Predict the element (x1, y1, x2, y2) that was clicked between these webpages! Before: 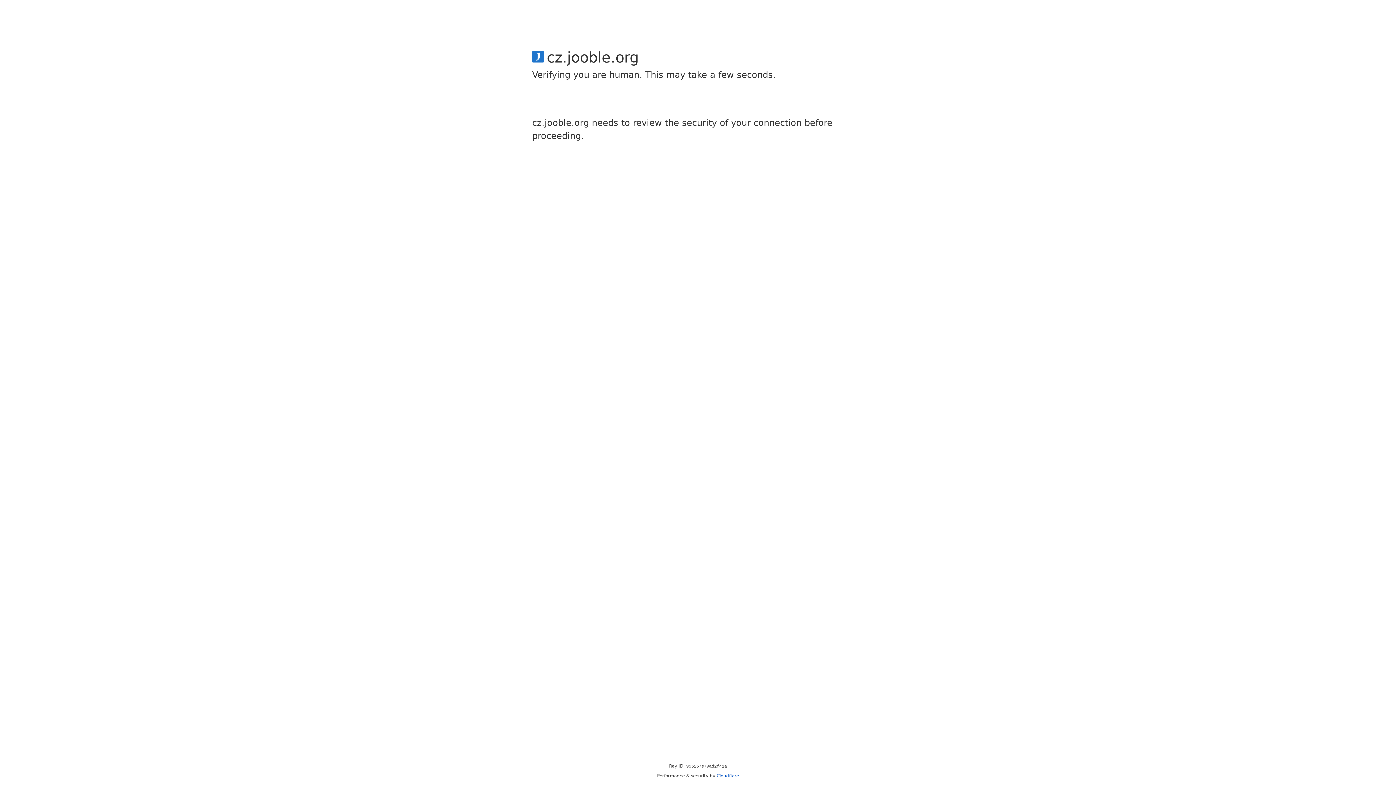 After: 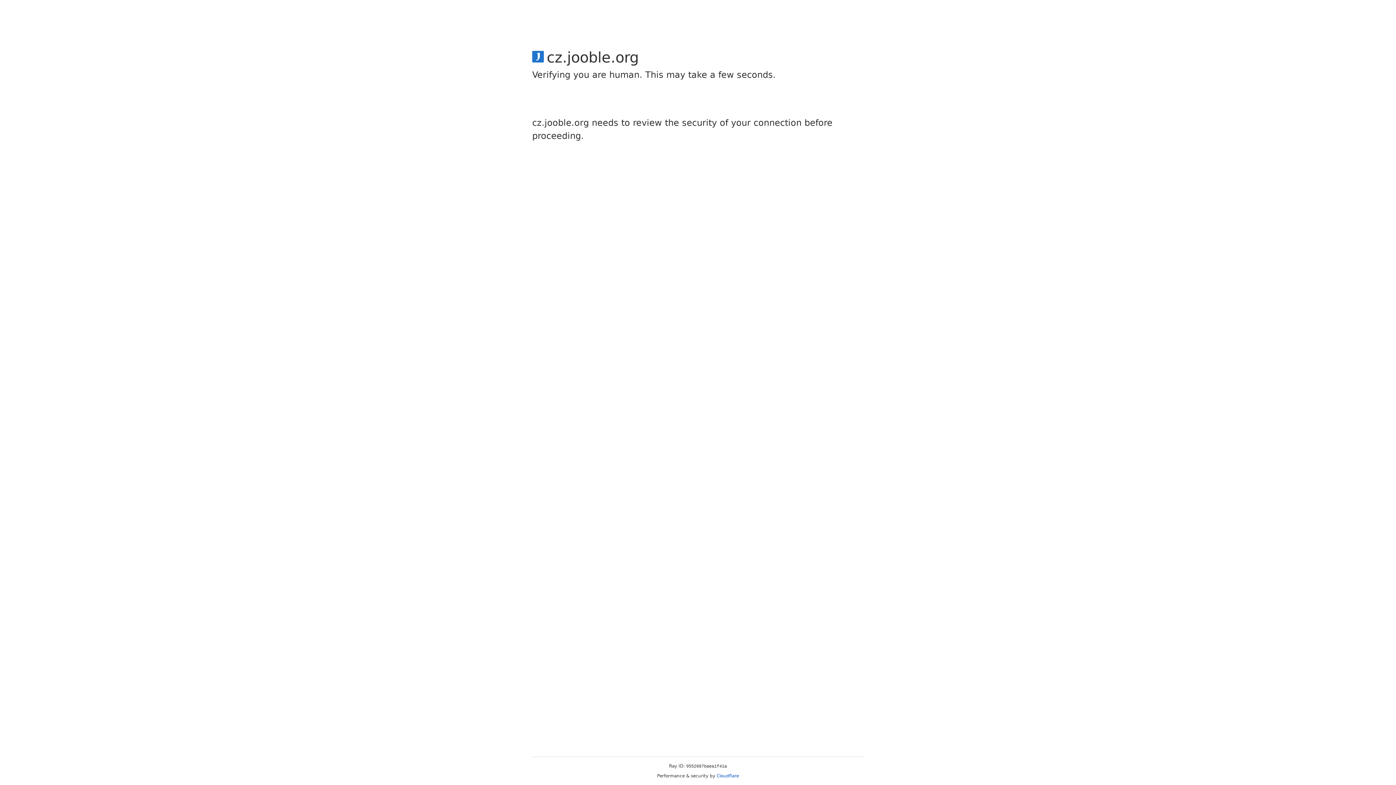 Action: bbox: (716, 773, 739, 778) label: Cloudflare